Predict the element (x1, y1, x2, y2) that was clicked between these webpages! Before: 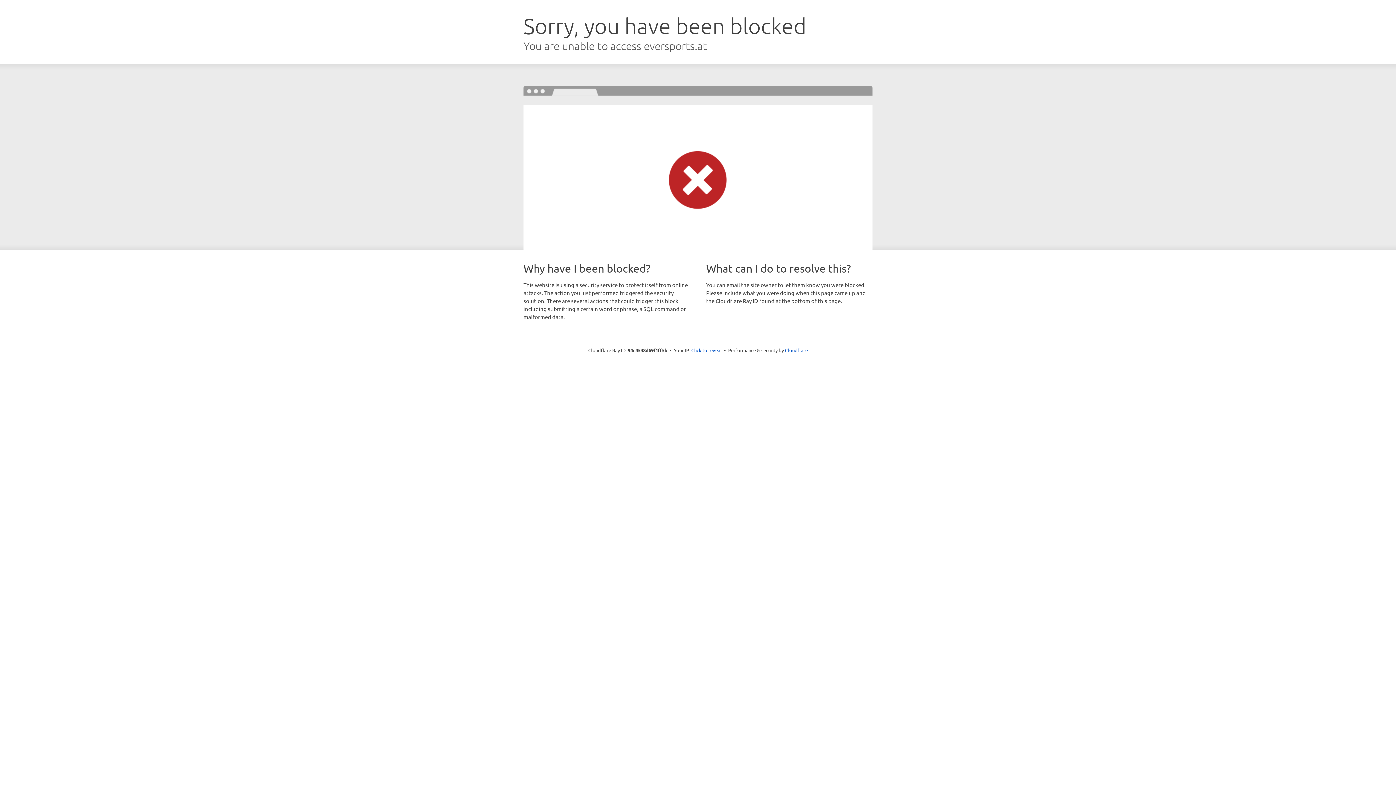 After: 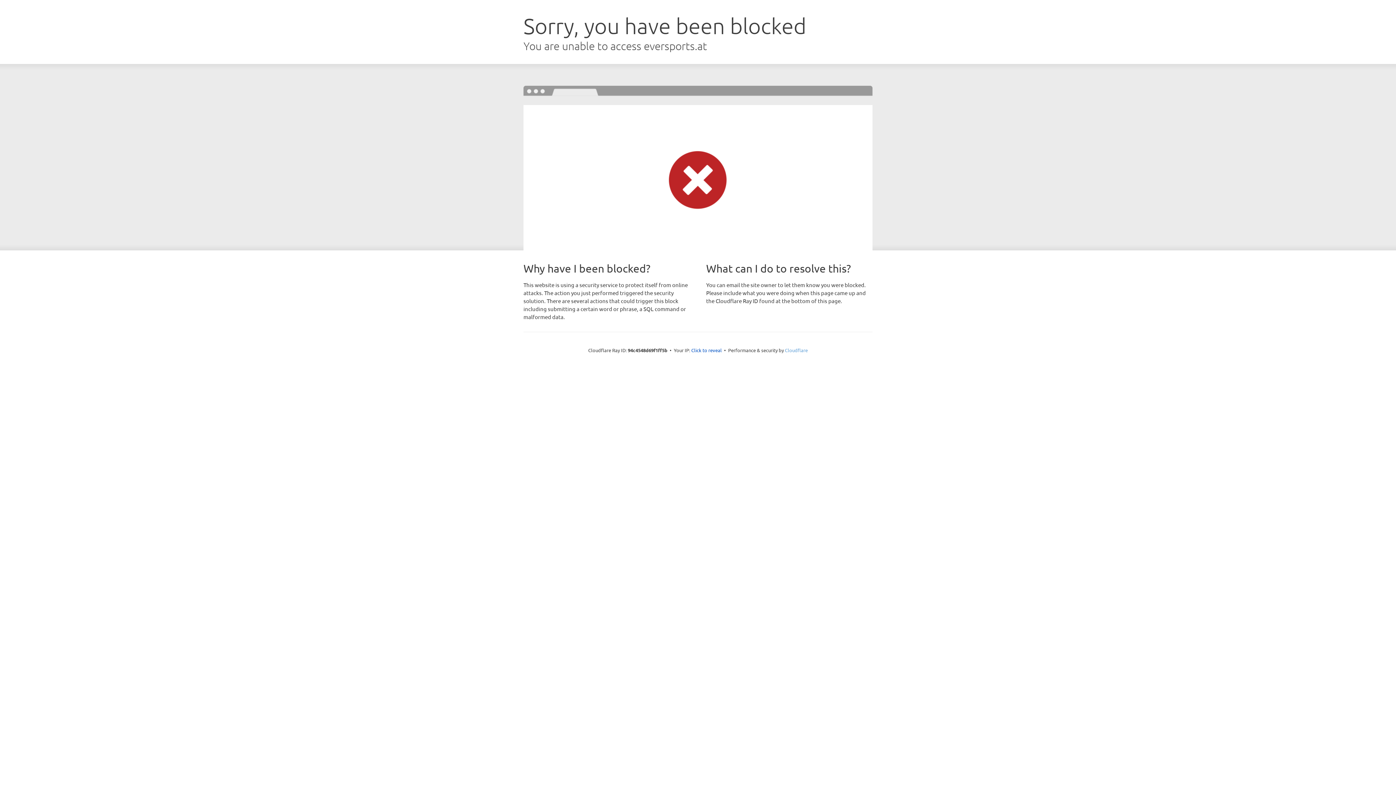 Action: bbox: (785, 347, 808, 353) label: Cloudflare